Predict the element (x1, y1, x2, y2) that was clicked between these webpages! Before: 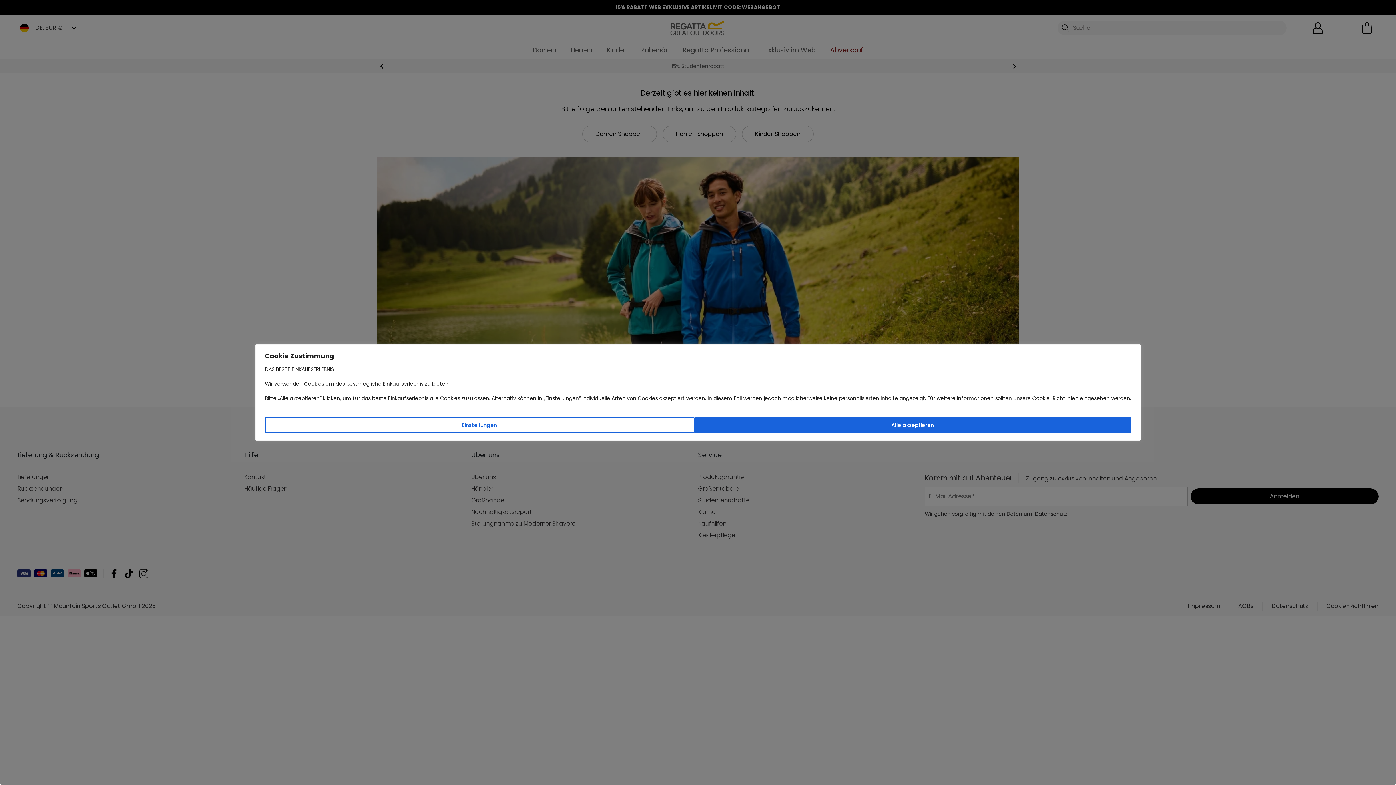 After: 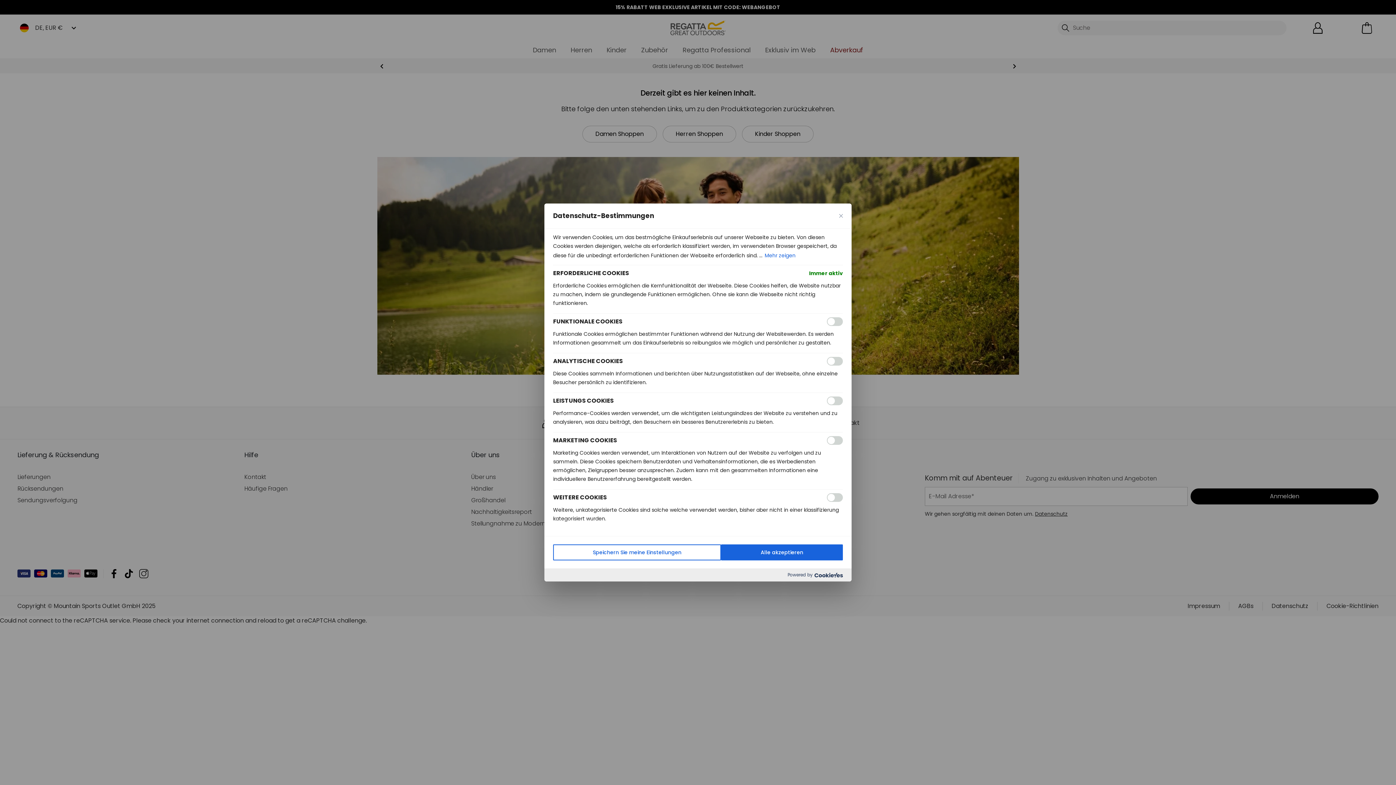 Action: label: Einstellungen bbox: (264, 417, 694, 433)